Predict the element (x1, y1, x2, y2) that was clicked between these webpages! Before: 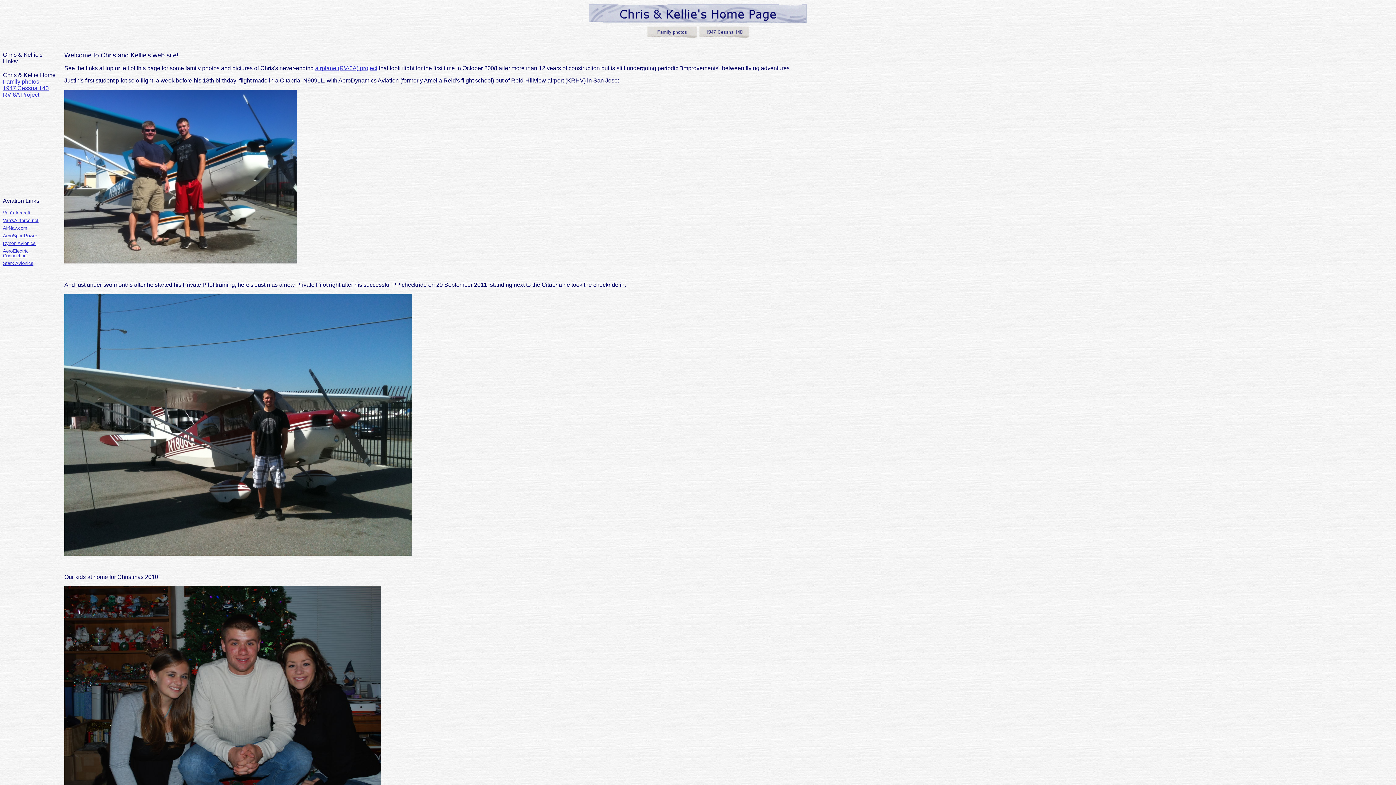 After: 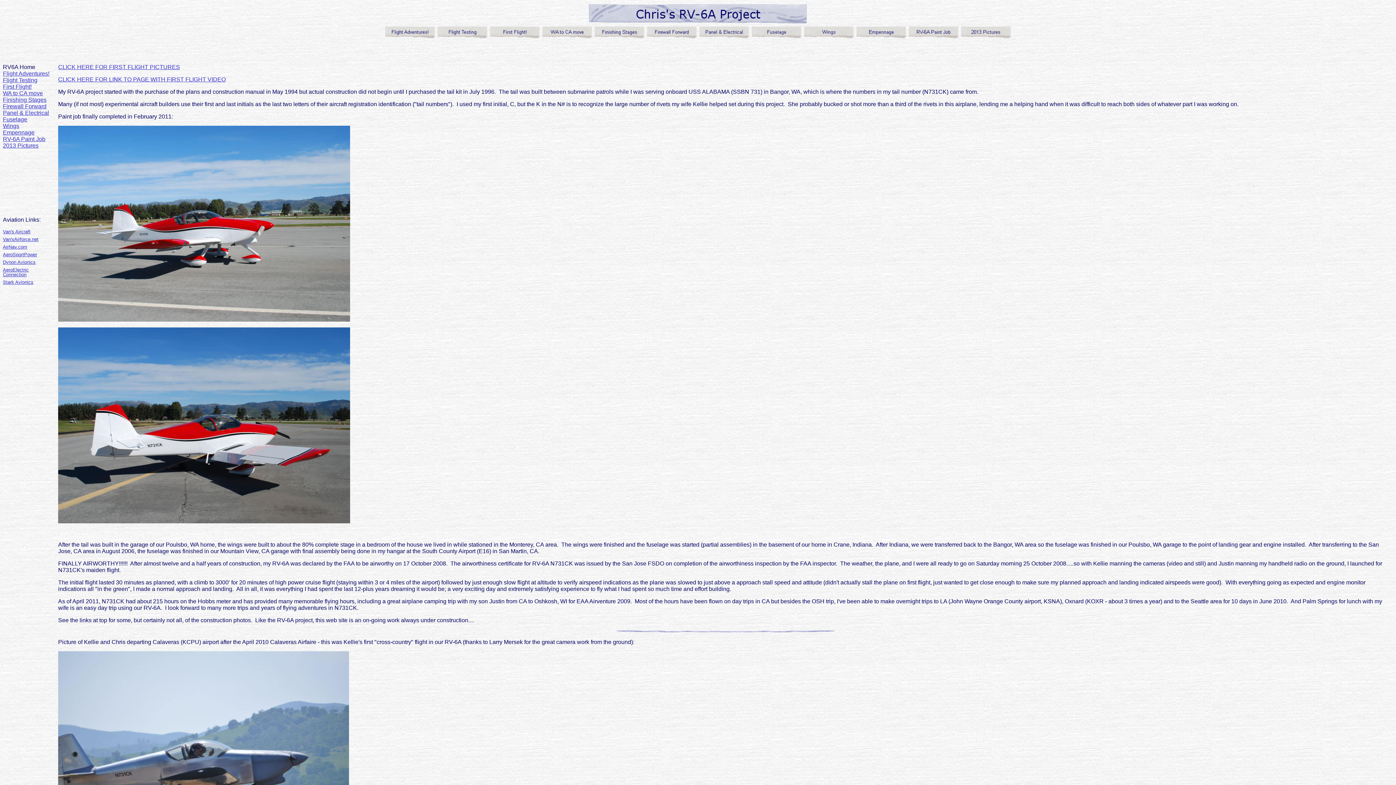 Action: bbox: (2, 91, 39, 97) label: RV-6A Project